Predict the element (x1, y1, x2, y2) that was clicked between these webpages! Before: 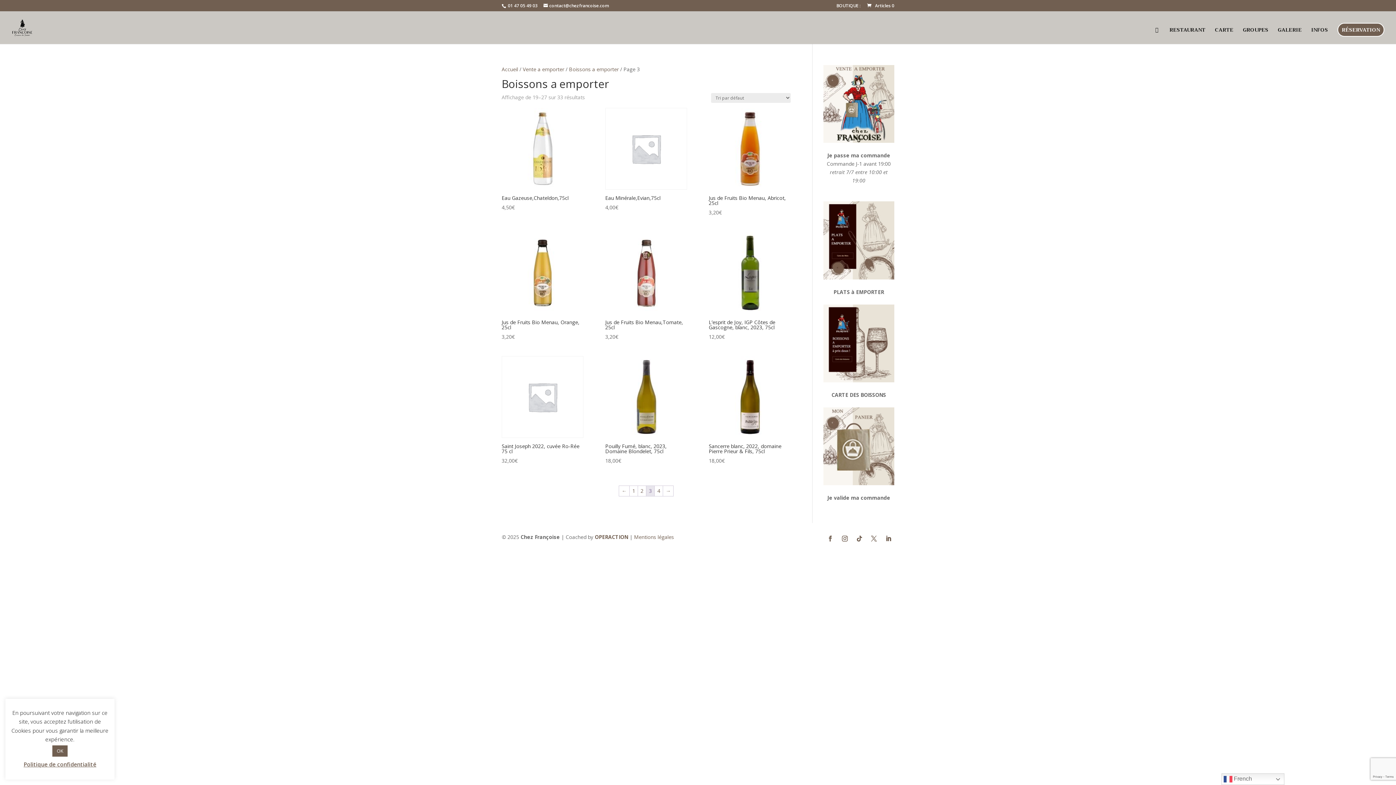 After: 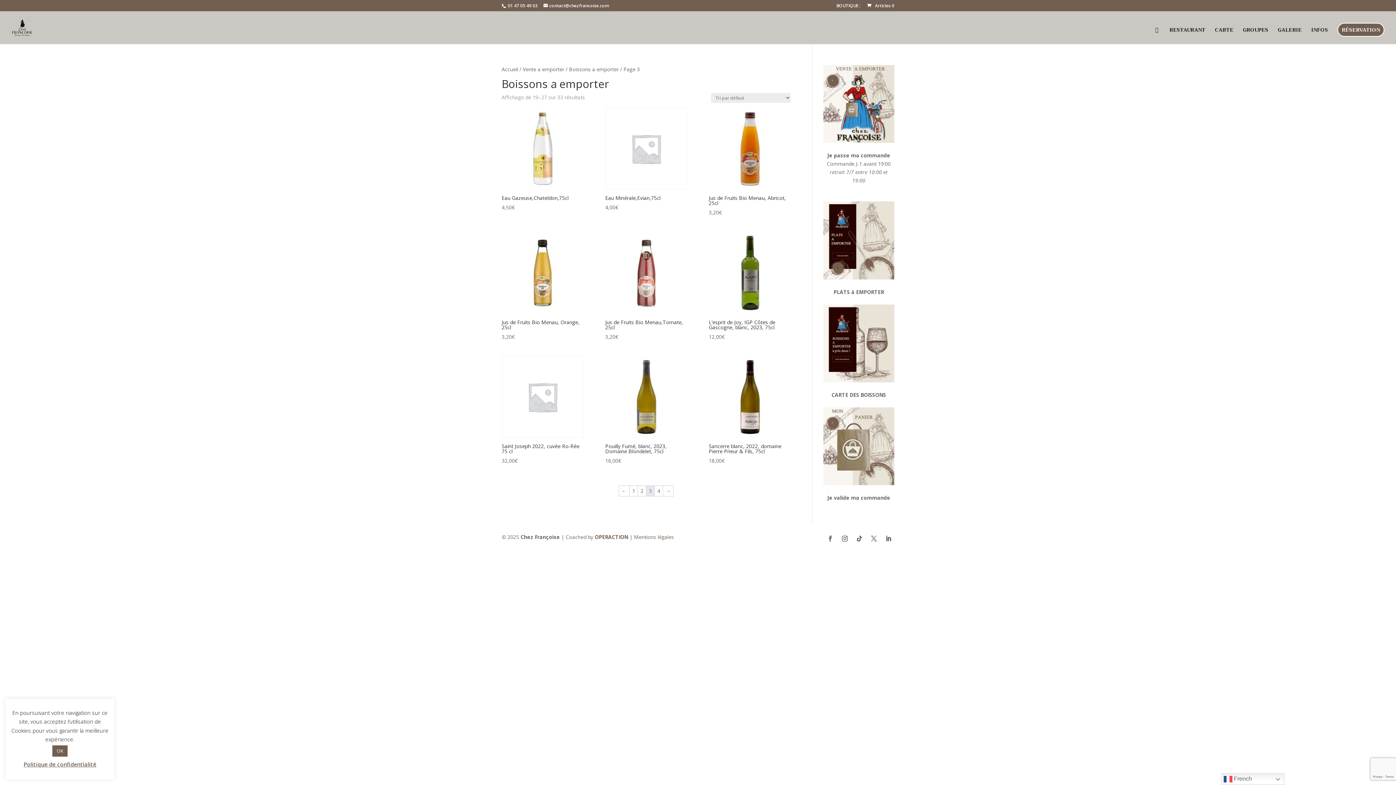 Action: bbox: (634, 533, 674, 540) label: Mentions légales